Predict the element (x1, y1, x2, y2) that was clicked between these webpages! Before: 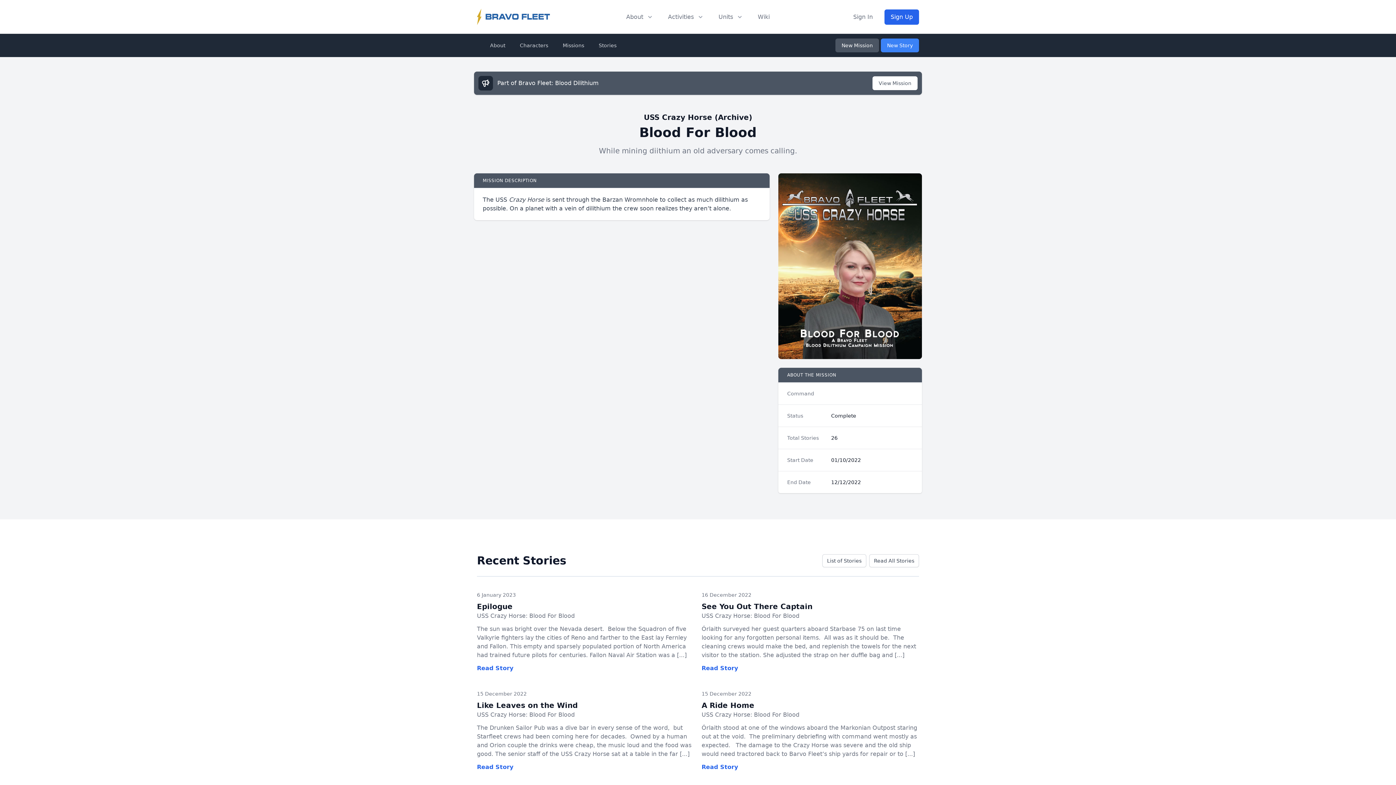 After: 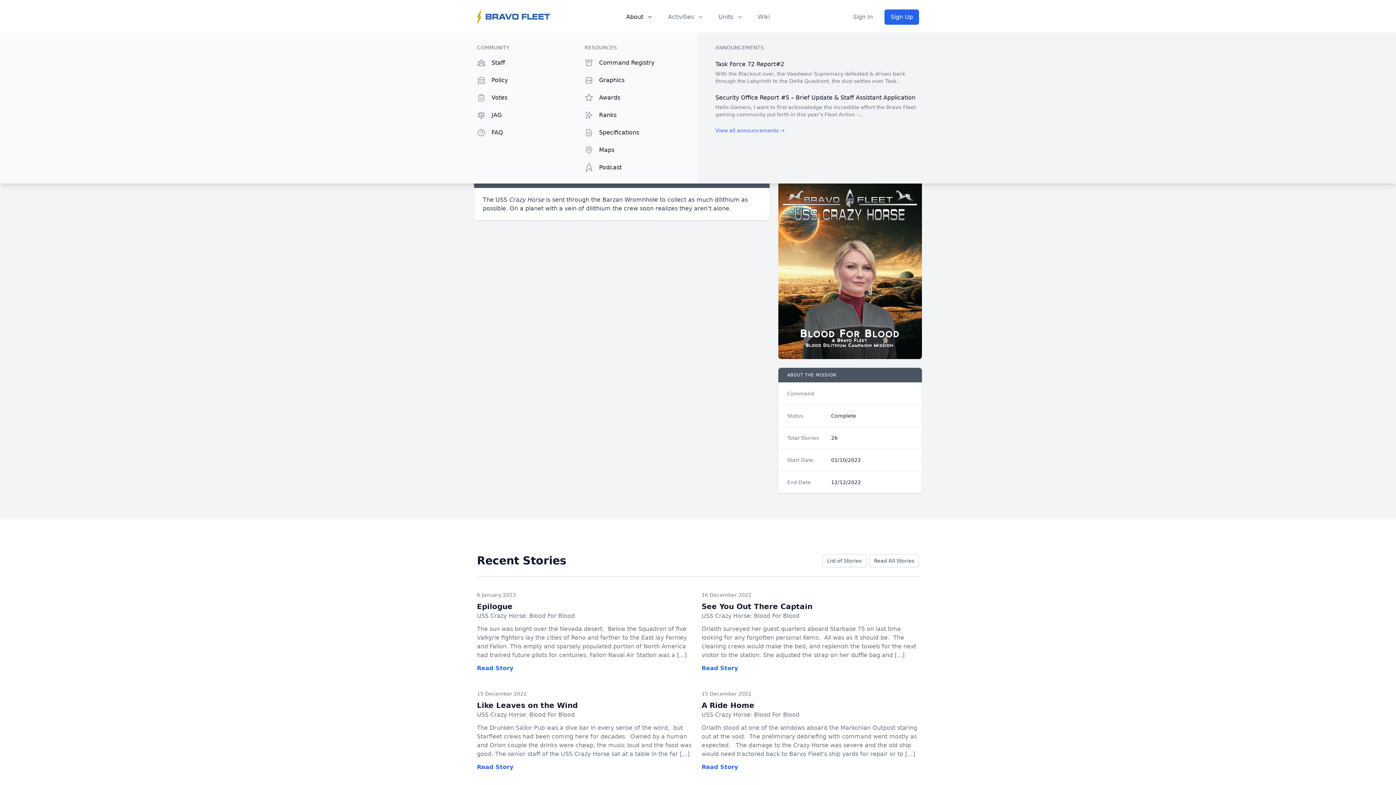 Action: bbox: (626, 12, 653, 21) label: About